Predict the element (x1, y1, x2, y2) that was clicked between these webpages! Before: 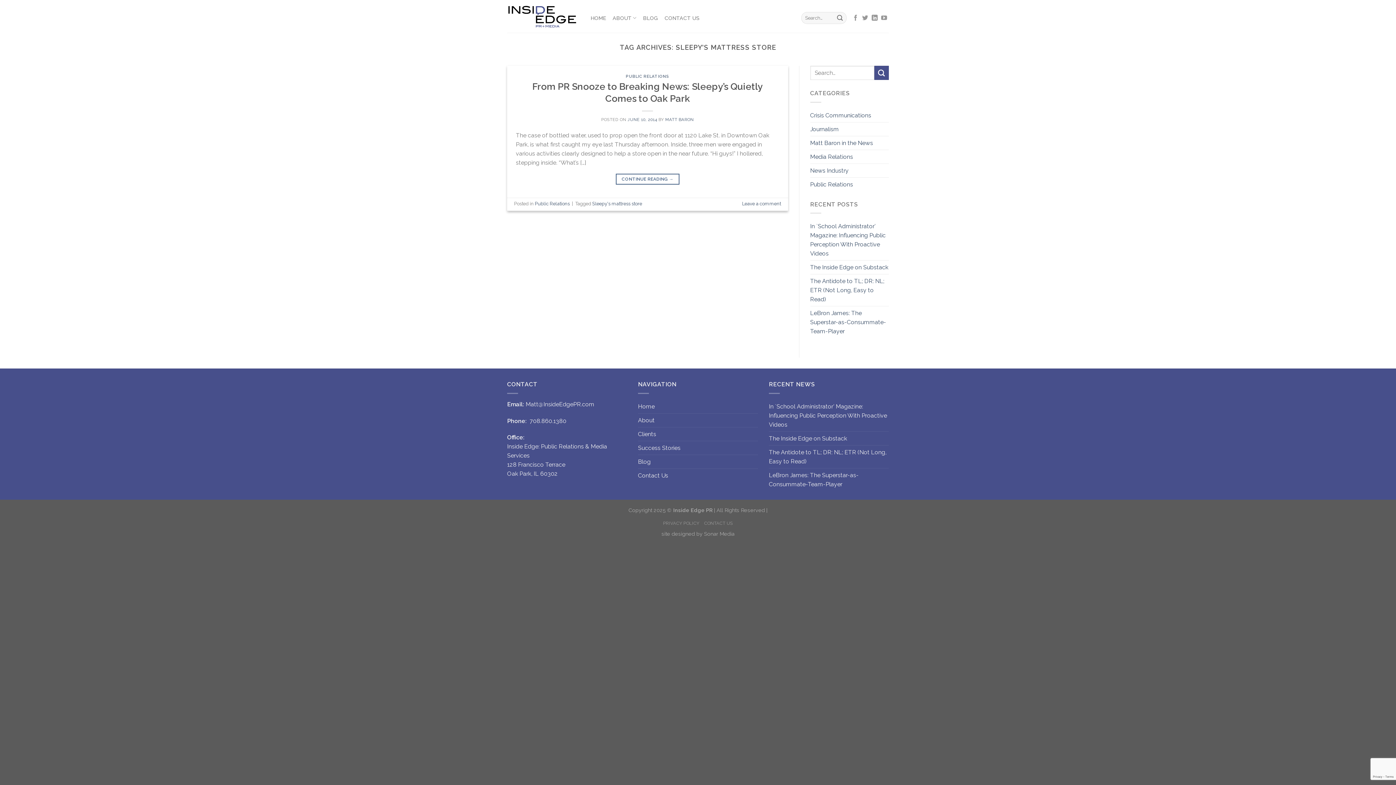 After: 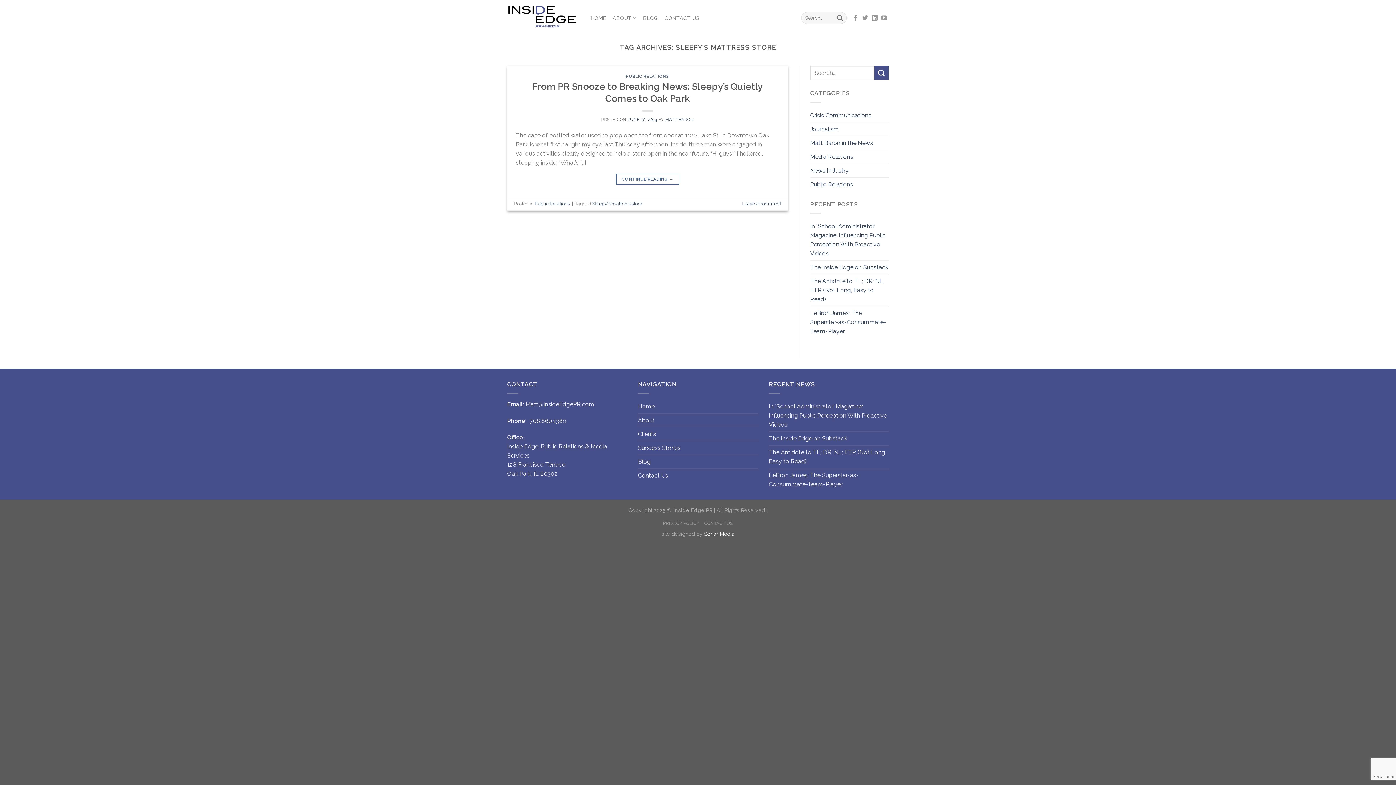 Action: bbox: (704, 530, 734, 537) label: Sonar Media